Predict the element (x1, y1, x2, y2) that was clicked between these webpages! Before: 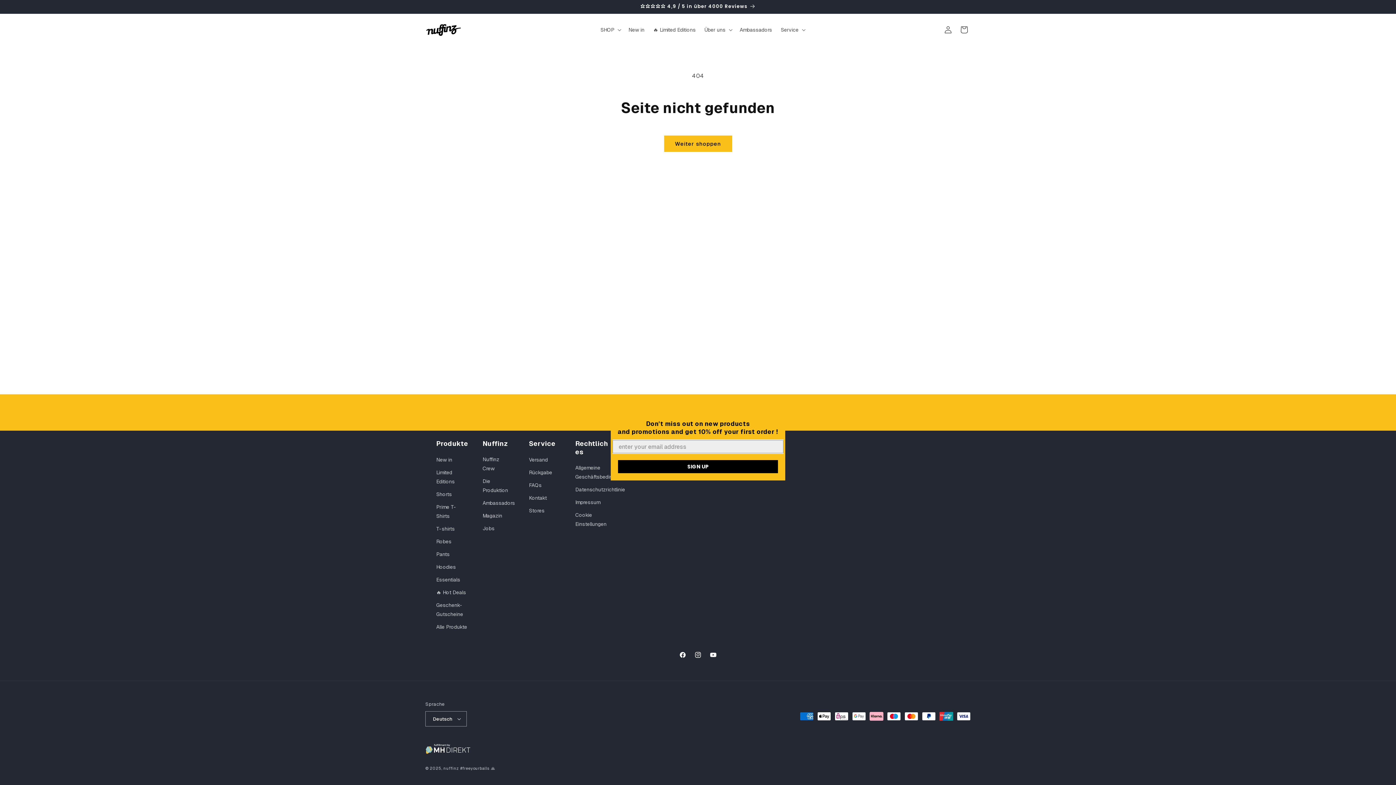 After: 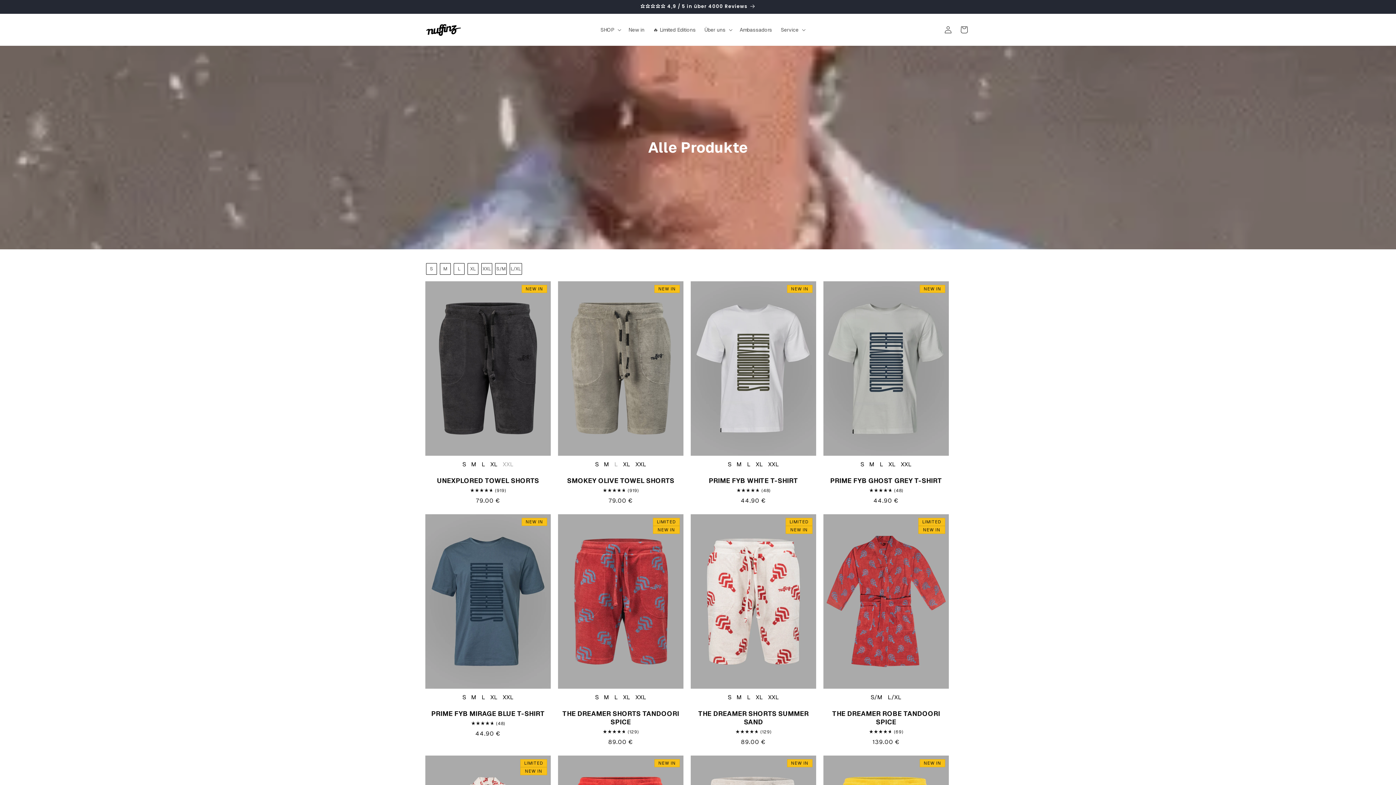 Action: label: Weiter shoppen bbox: (664, 135, 732, 152)